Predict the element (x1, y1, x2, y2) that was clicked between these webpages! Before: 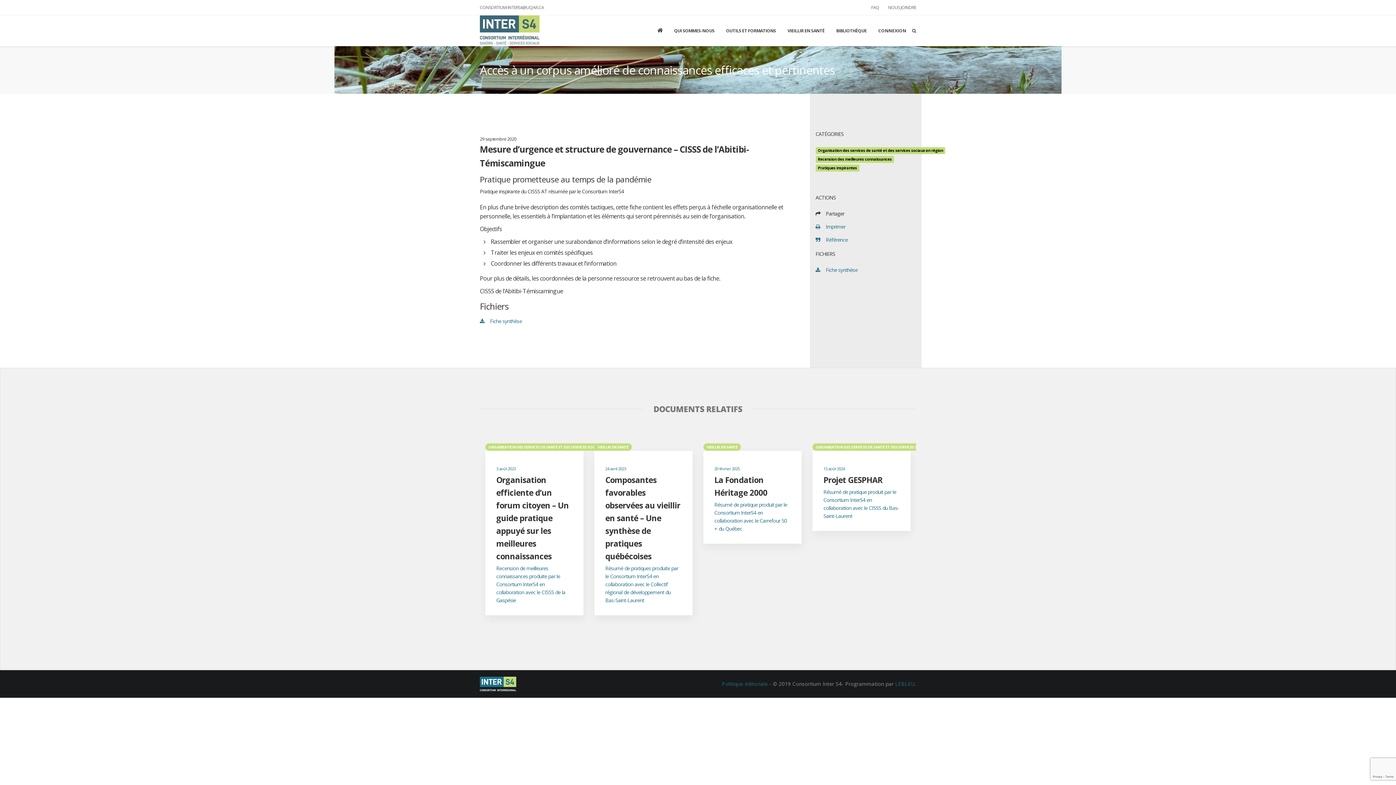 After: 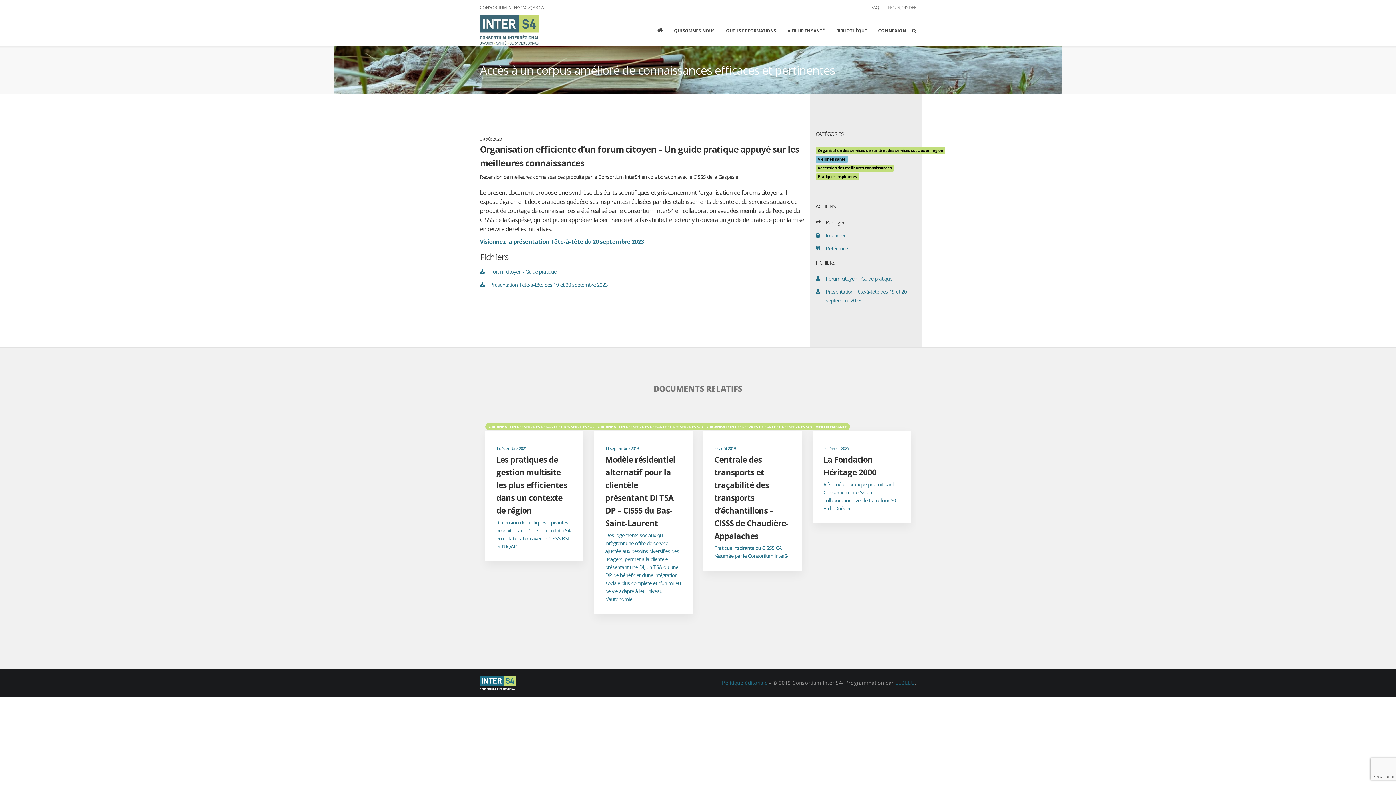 Action: label: ORGANISATION DES SERVICES DE SANTÉ ET DES SERVICES SOCIAUX EN RÉGION

3 août 2023

Organisation efficiente d’un forum citoyen – Un guide pratique appuyé sur les meilleures connaissances

Recension de meilleures connaissances produite par le Consortium InterS4 en collaboration avec le CISSS de la Gaspésie bbox: (485, 443, 628, 615)